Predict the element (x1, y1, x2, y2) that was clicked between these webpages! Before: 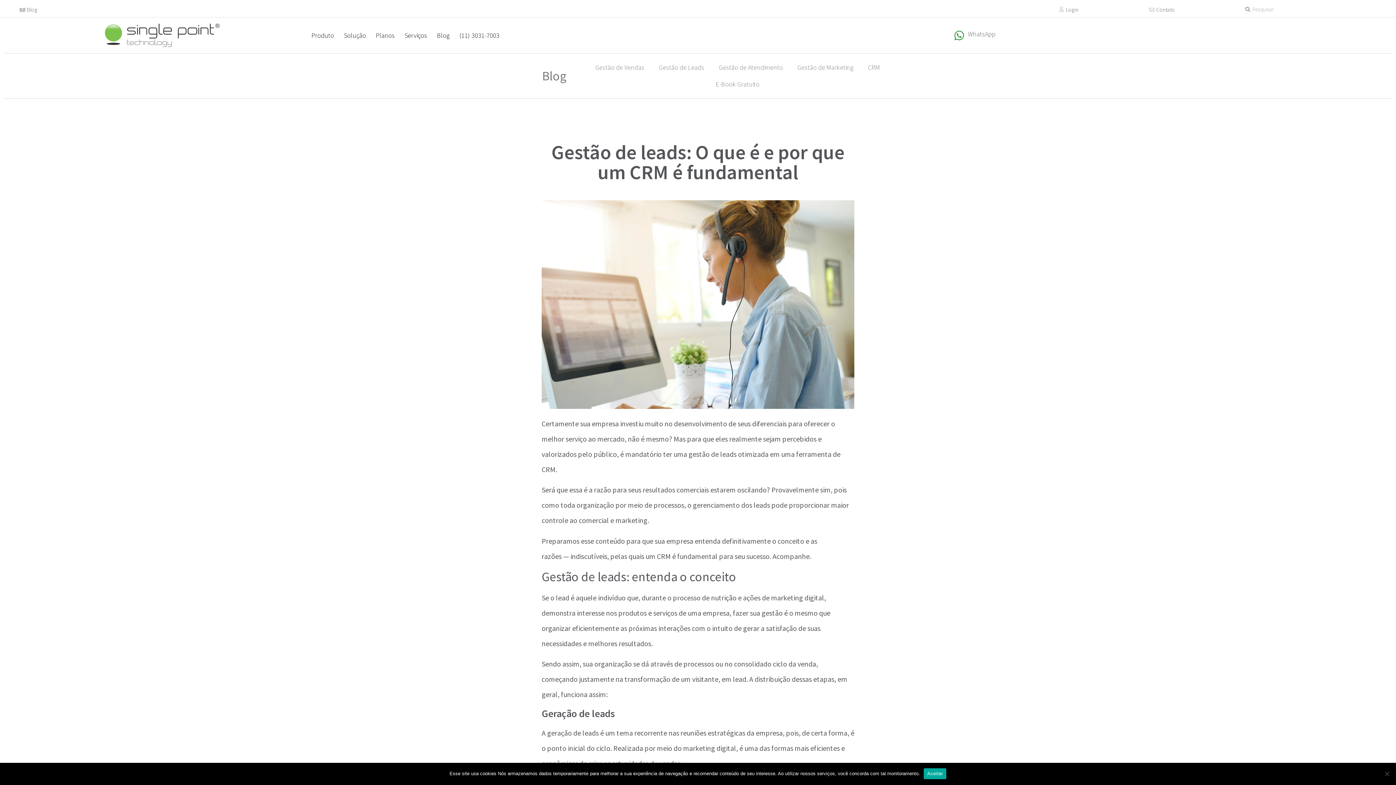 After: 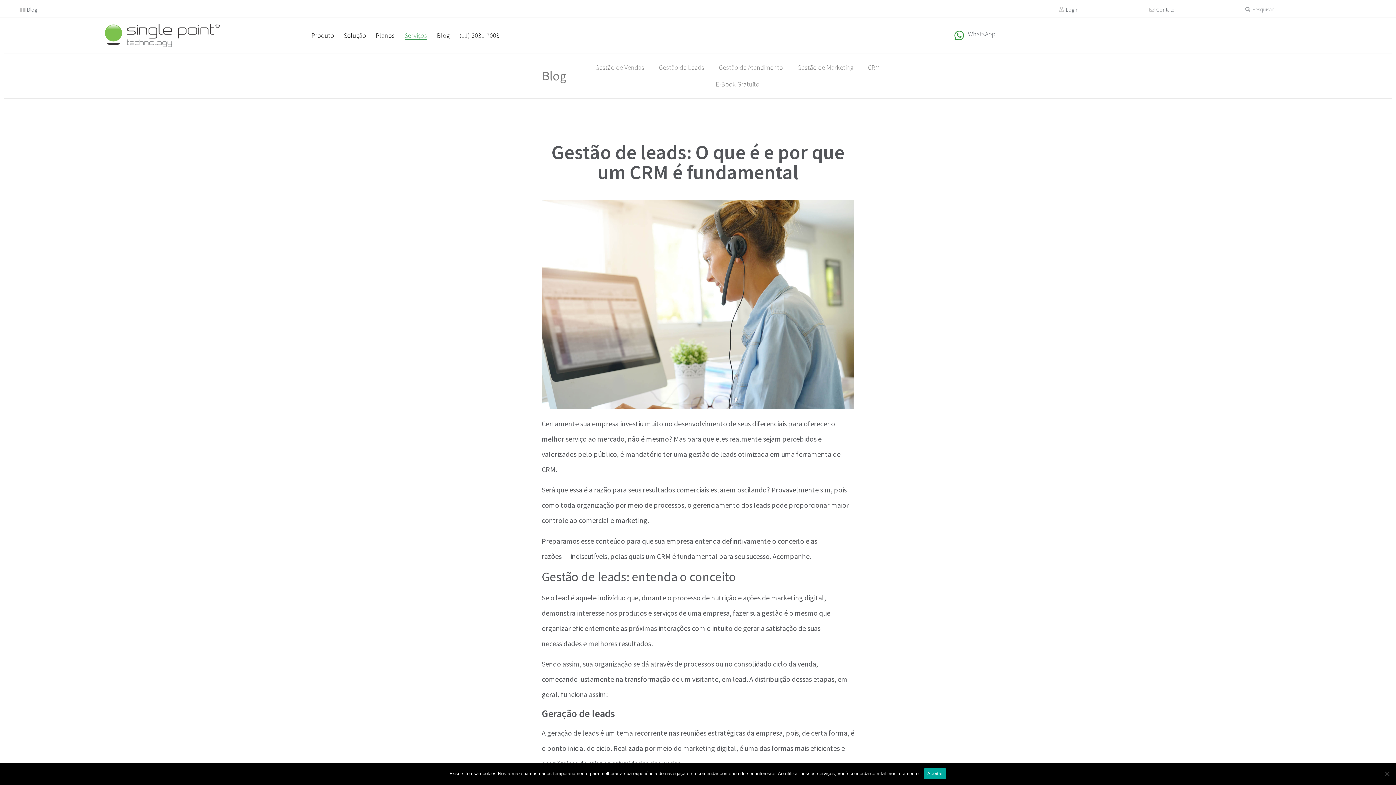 Action: label: Serviços bbox: (404, 31, 427, 39)